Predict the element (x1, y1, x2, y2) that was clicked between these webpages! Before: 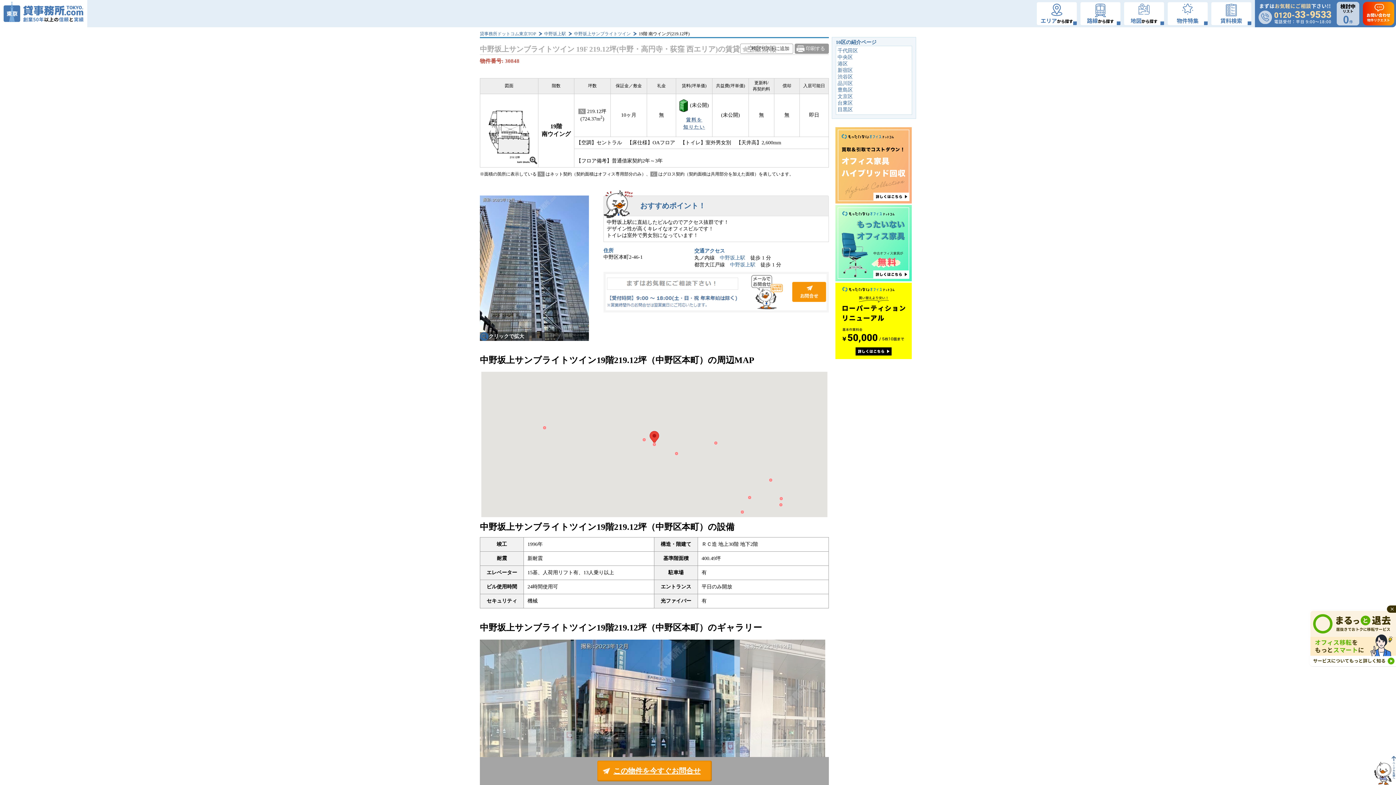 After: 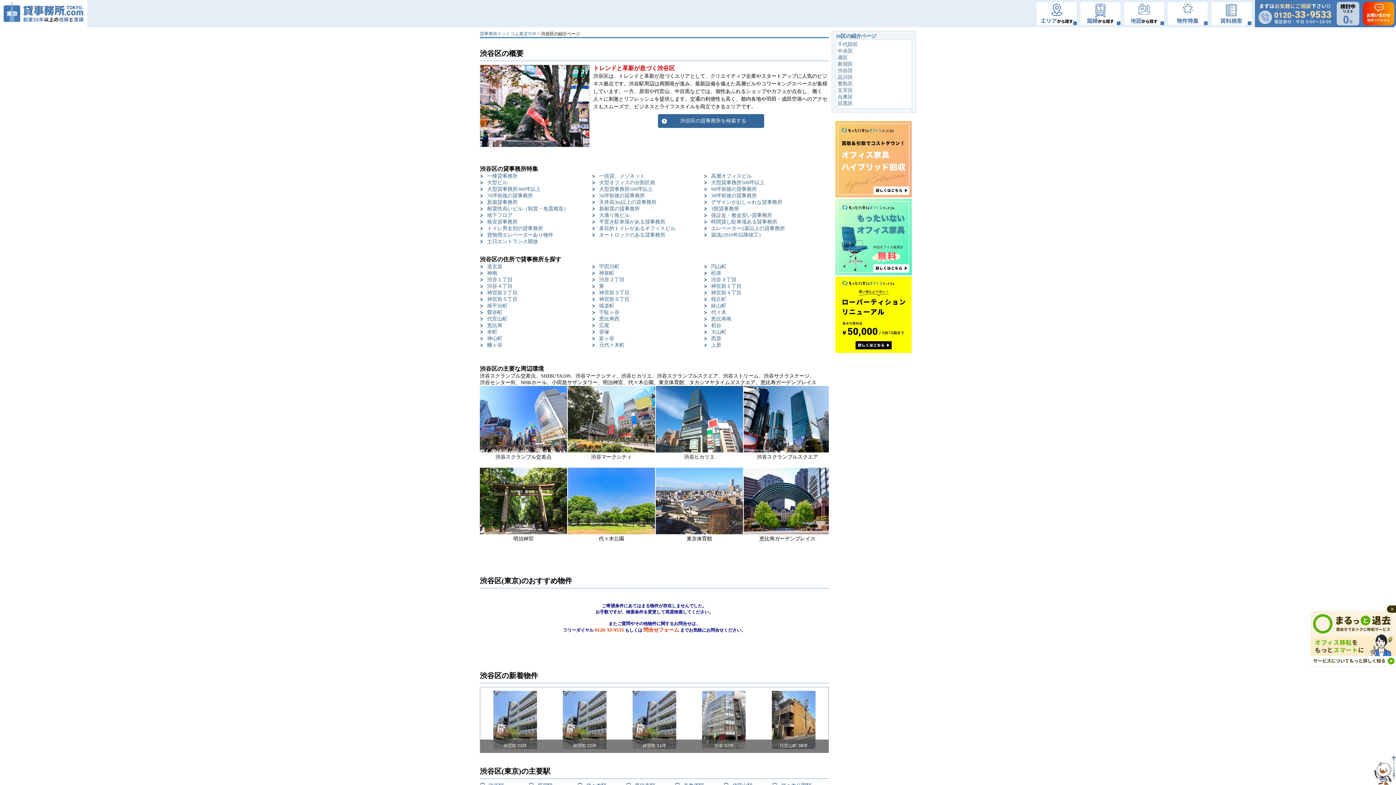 Action: bbox: (837, 74, 853, 79) label: 渋谷区